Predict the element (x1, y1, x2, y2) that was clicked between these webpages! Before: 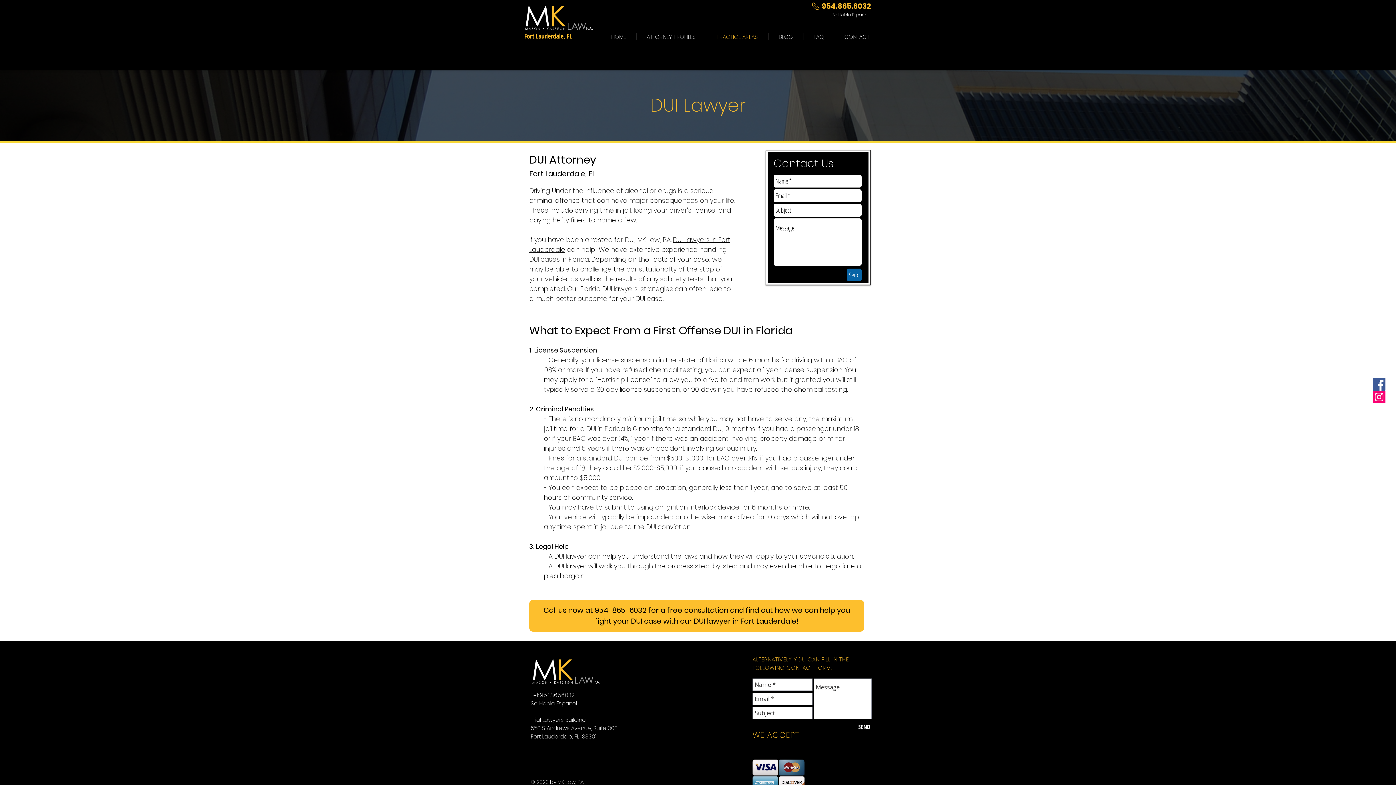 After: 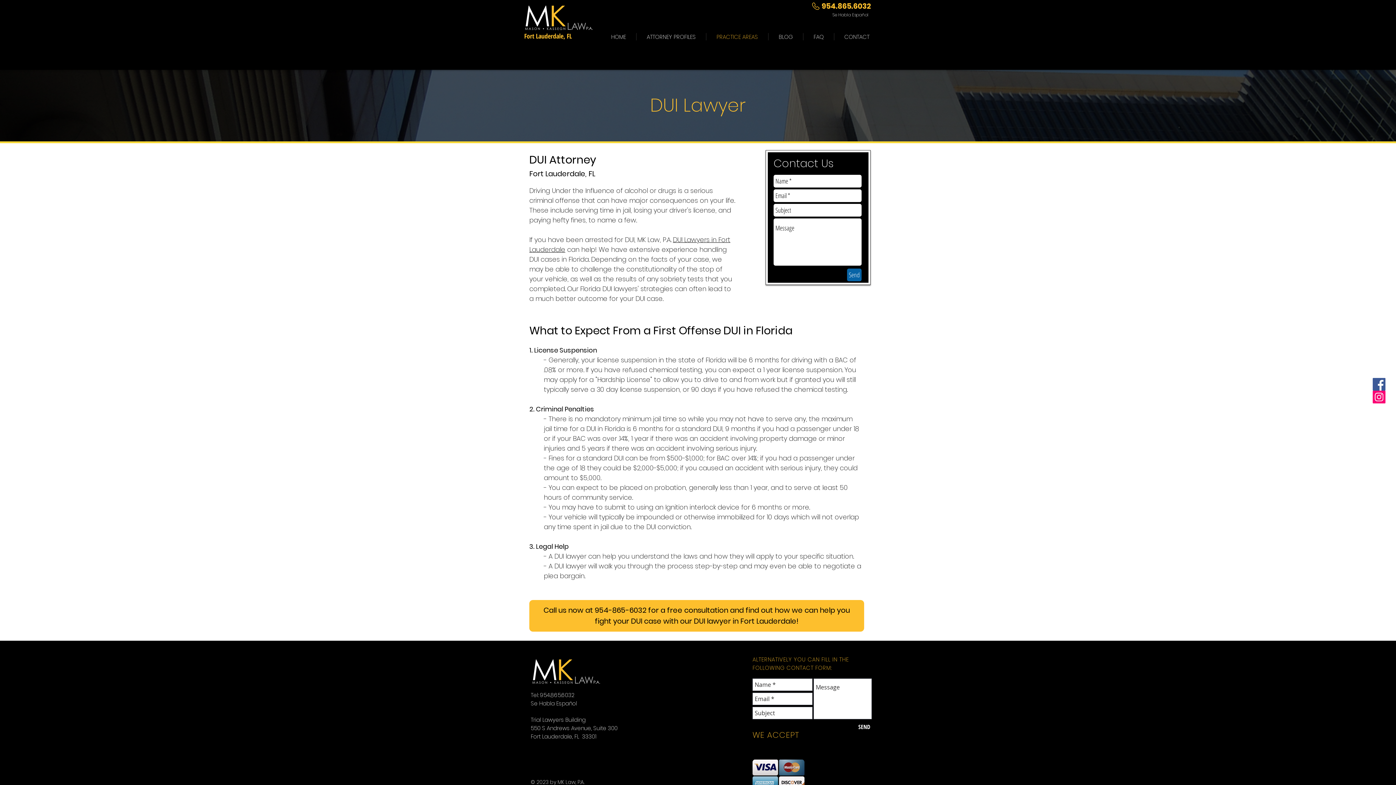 Action: label: Instagram bbox: (1373, 390, 1385, 403)